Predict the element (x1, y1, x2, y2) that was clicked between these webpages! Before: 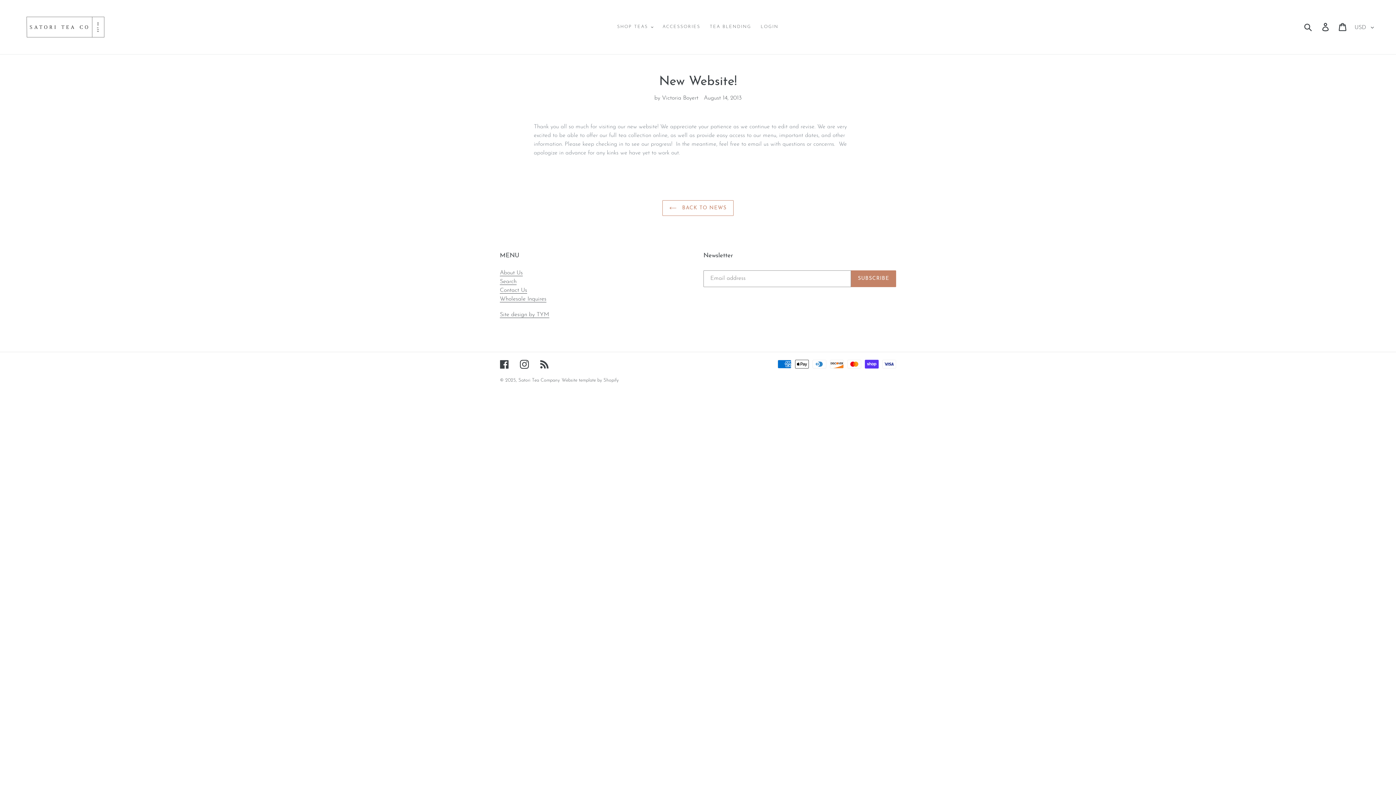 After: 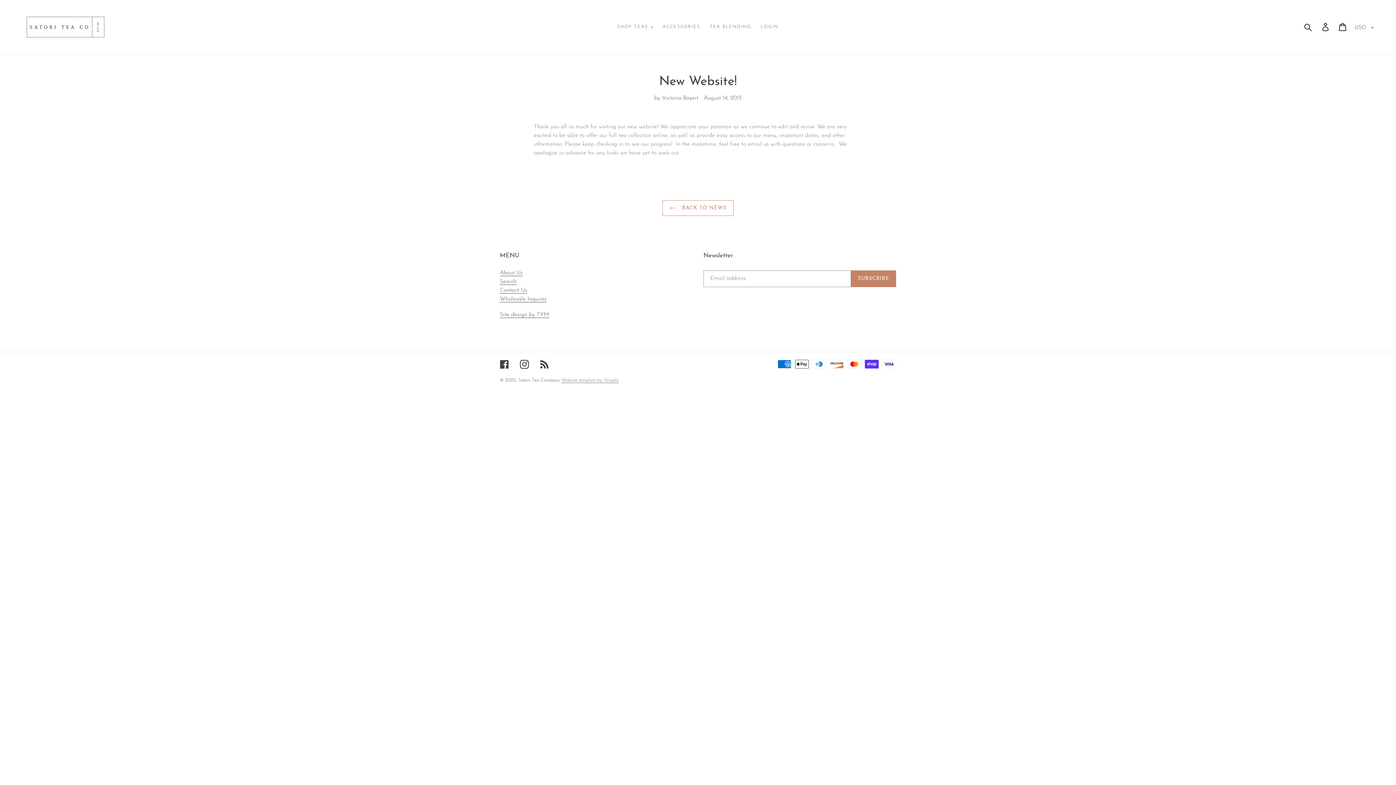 Action: label: Website template by Shopify bbox: (561, 378, 618, 382)